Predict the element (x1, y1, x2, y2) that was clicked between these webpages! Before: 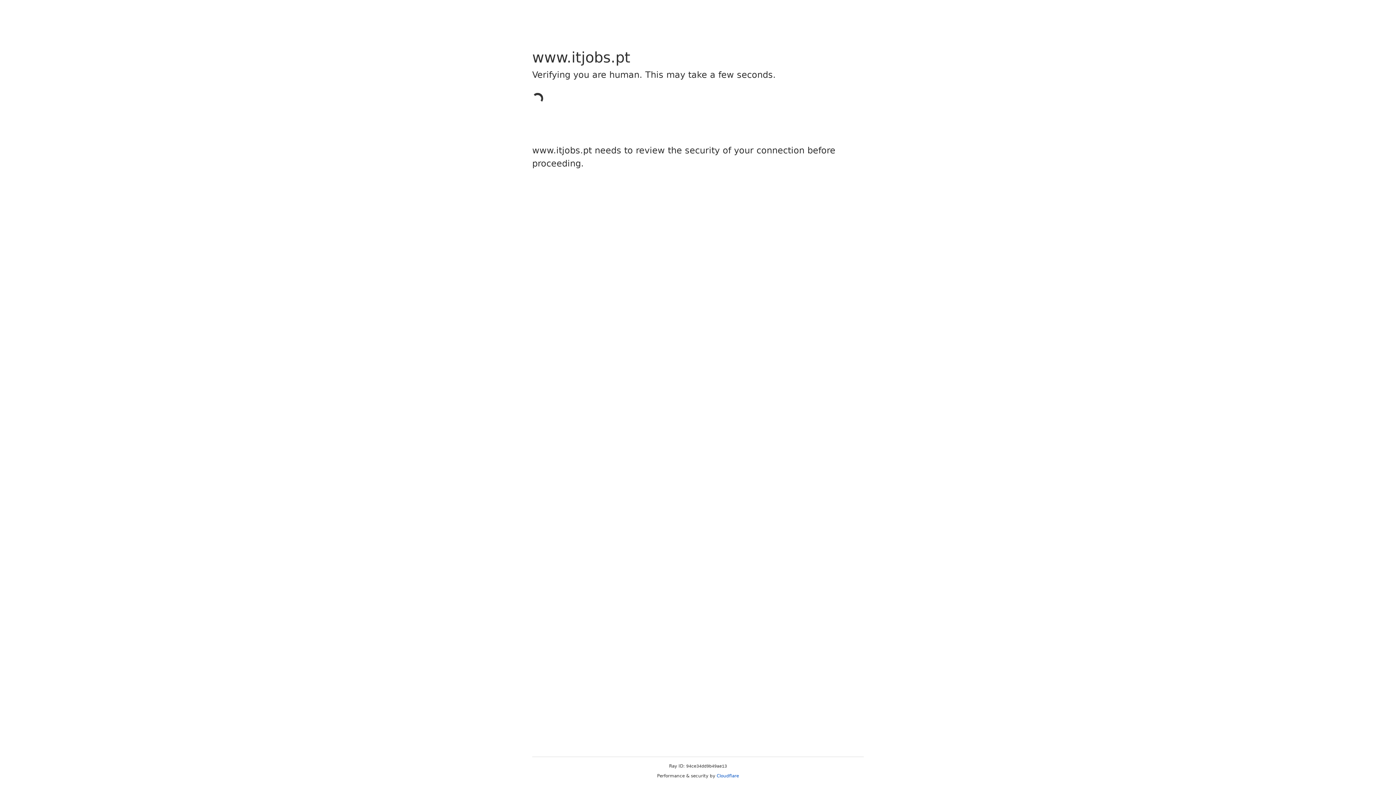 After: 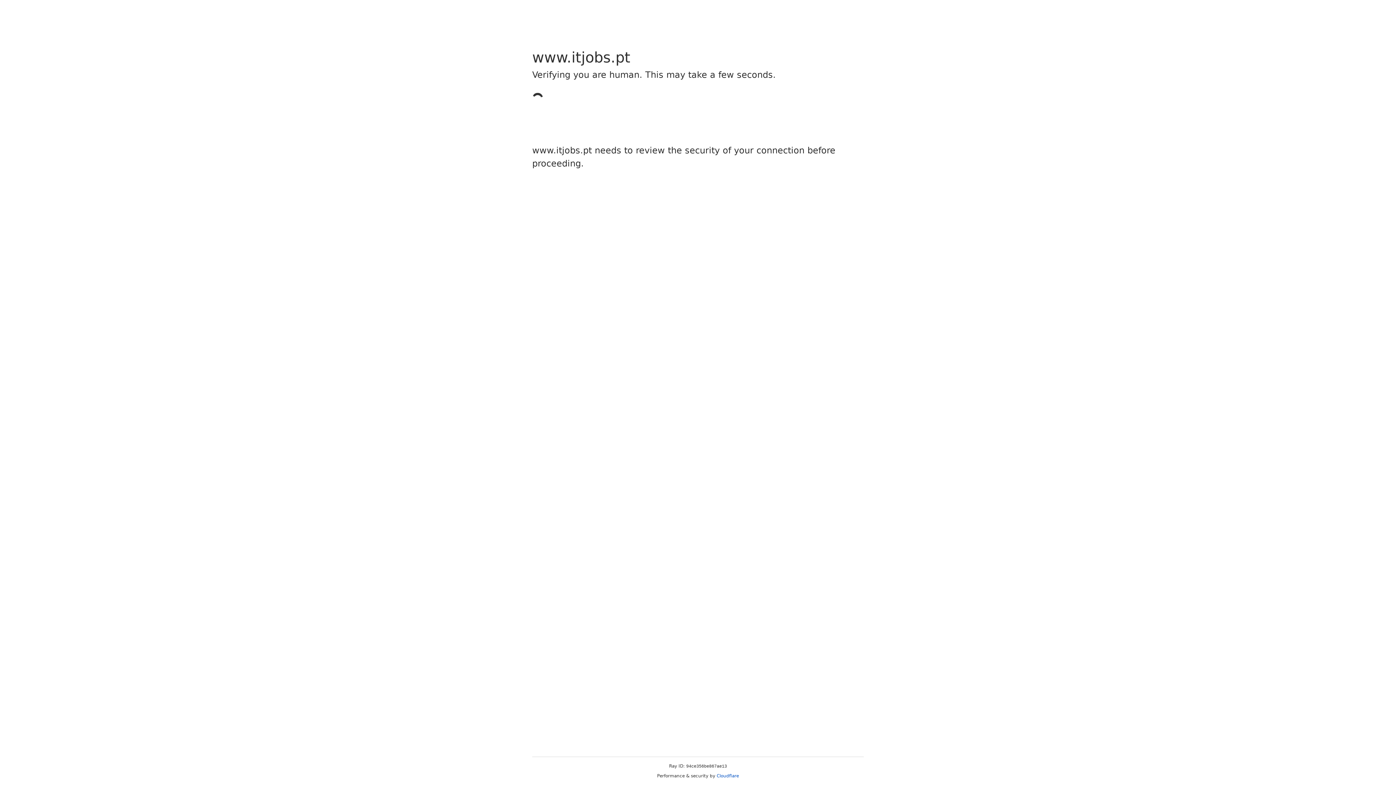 Action: bbox: (716, 773, 739, 778) label: Cloudflare